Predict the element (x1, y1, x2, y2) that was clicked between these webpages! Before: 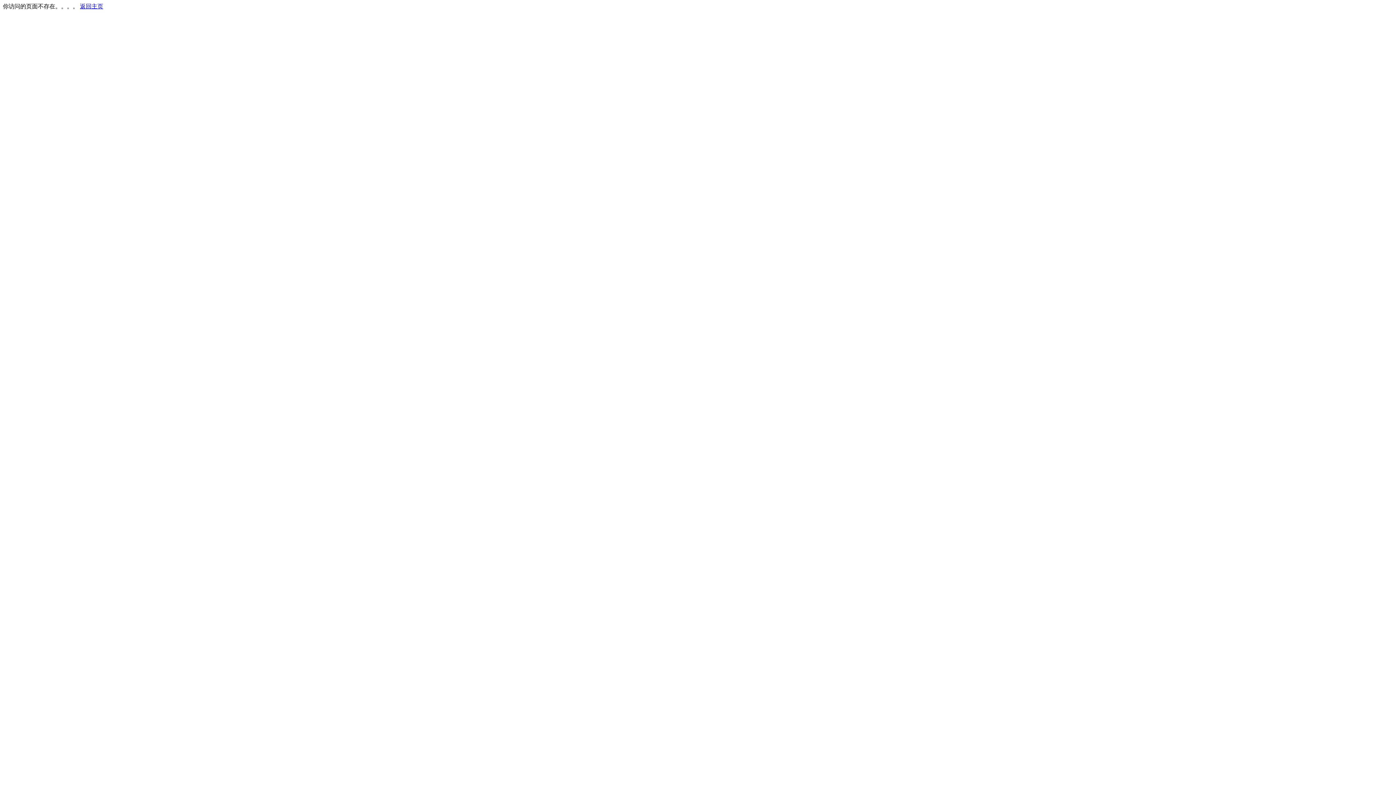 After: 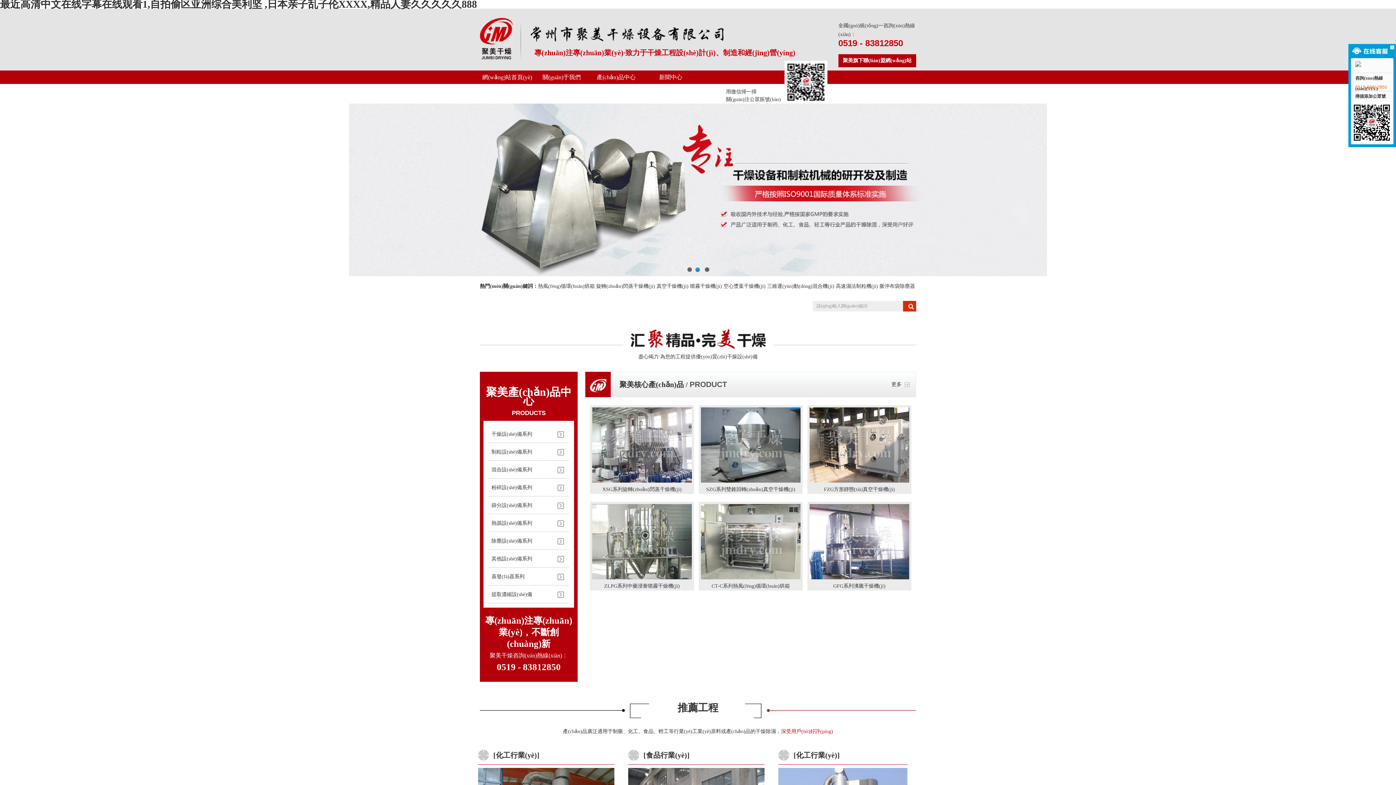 Action: bbox: (80, 3, 103, 9) label: 返回主页